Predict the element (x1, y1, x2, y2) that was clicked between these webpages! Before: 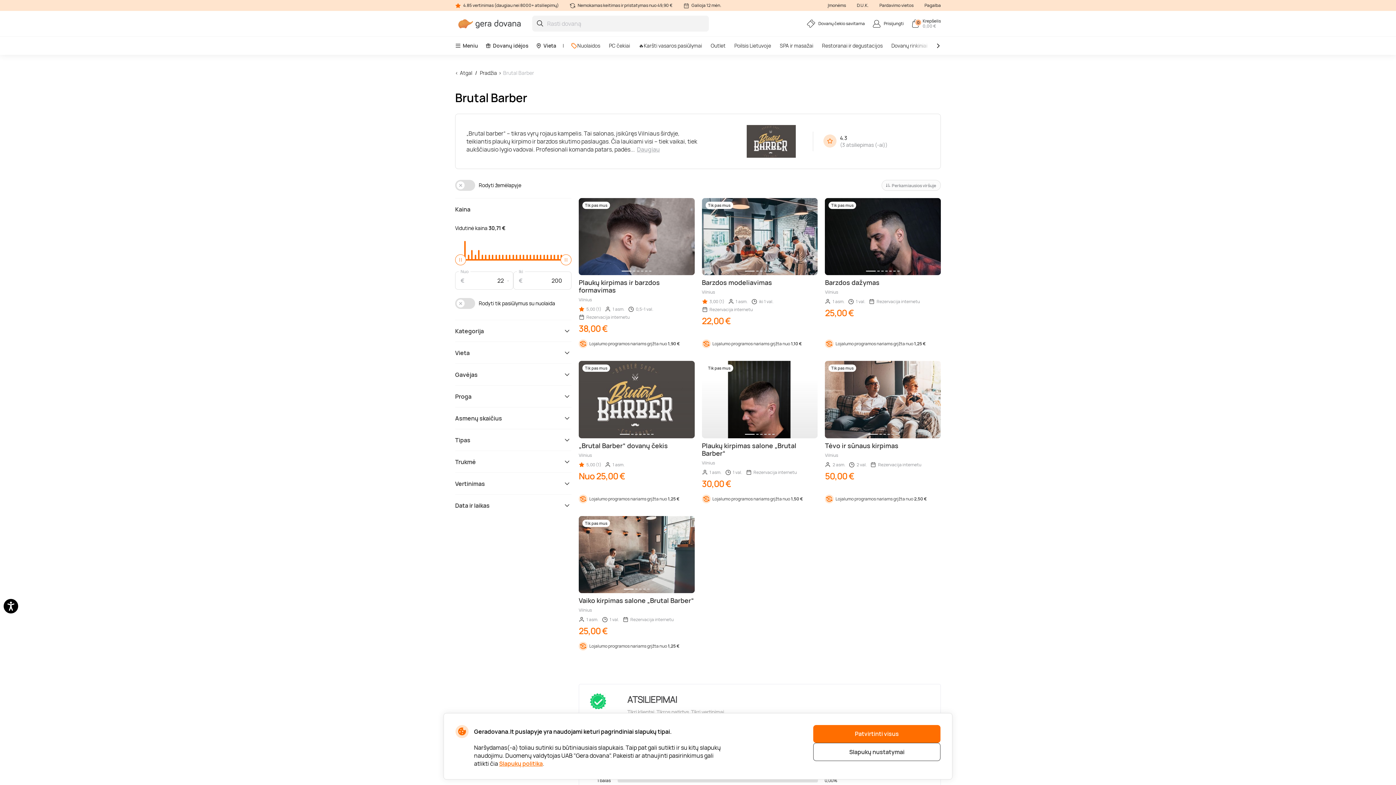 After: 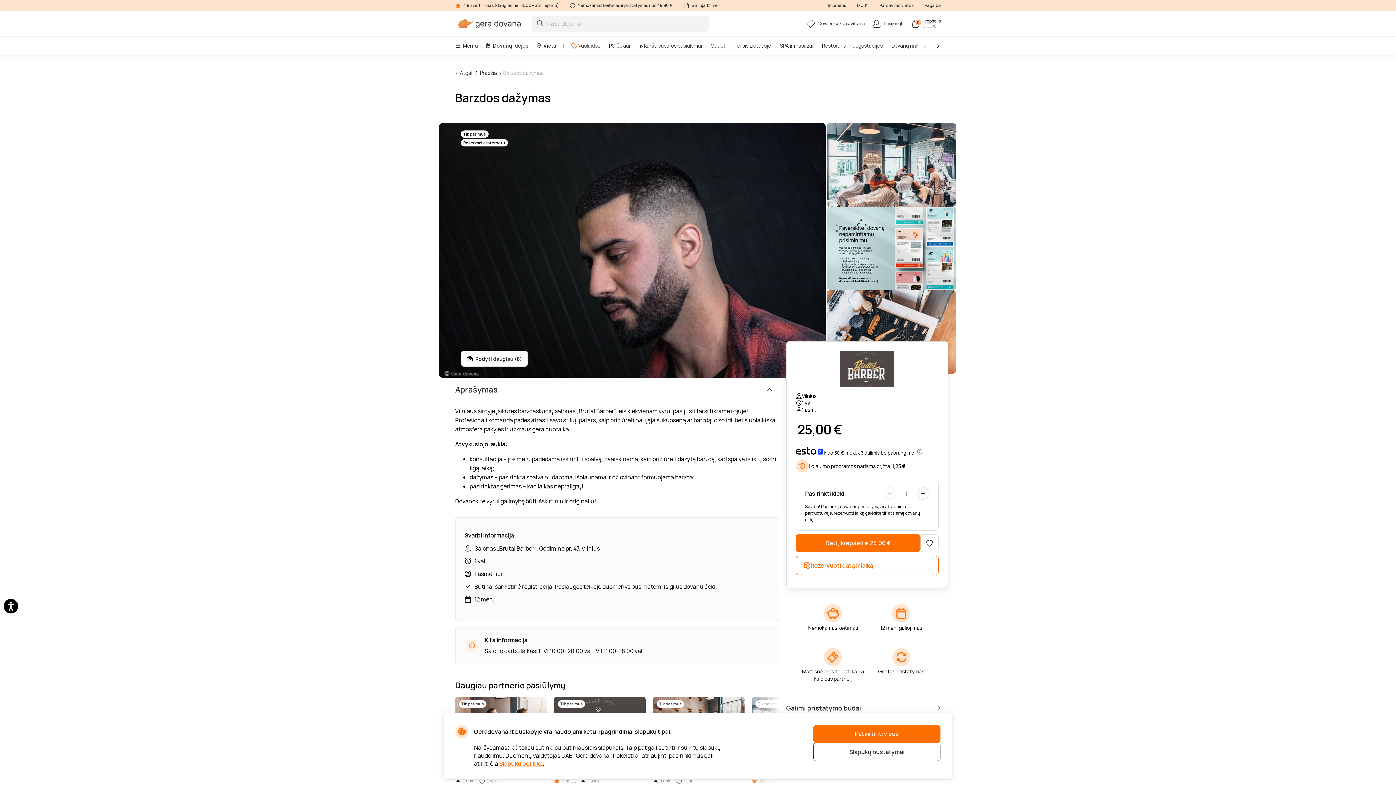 Action: label: Tik pas mus

Barzdos dažymas

Vilnius

1 asm.
1 val.
Rezervacija internetu
25,00 € bbox: (825, 198, 941, 336)